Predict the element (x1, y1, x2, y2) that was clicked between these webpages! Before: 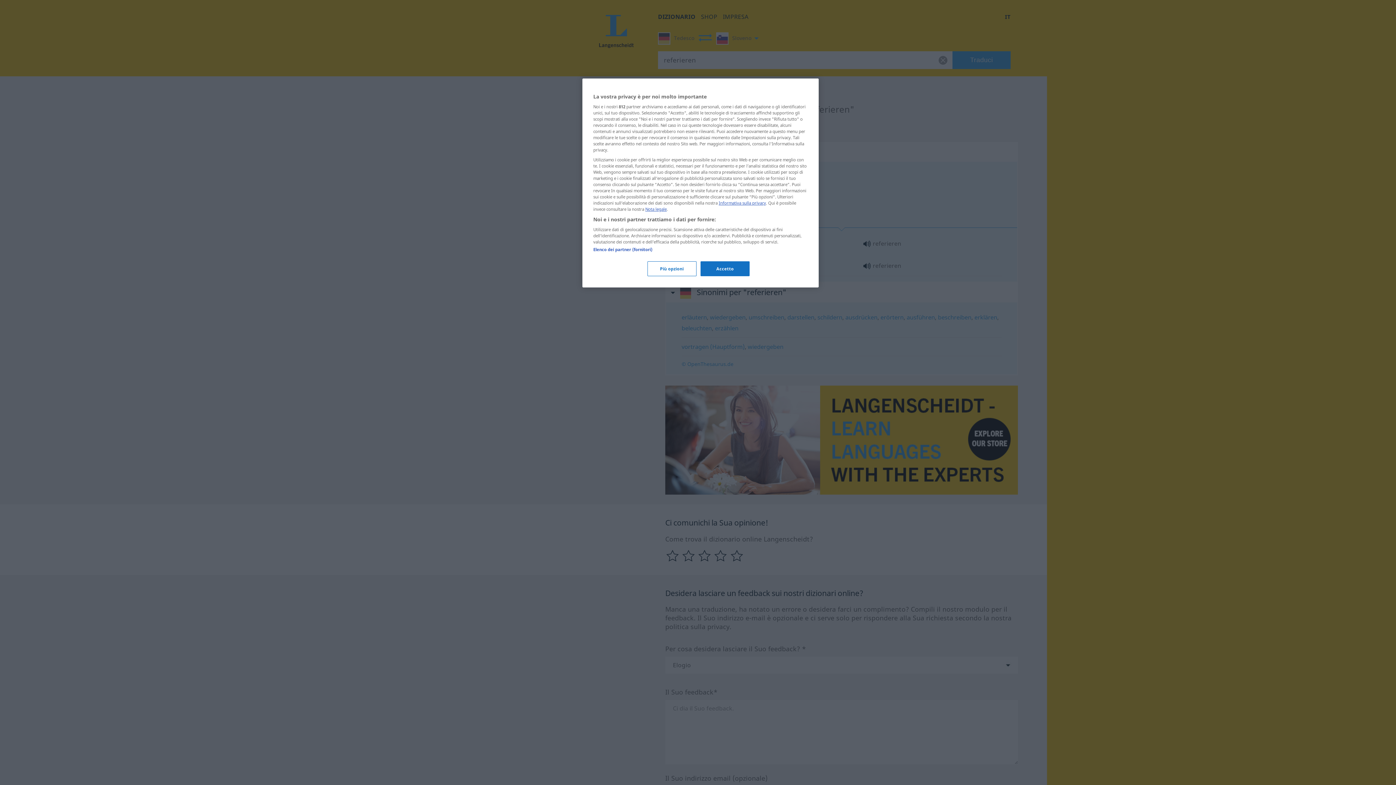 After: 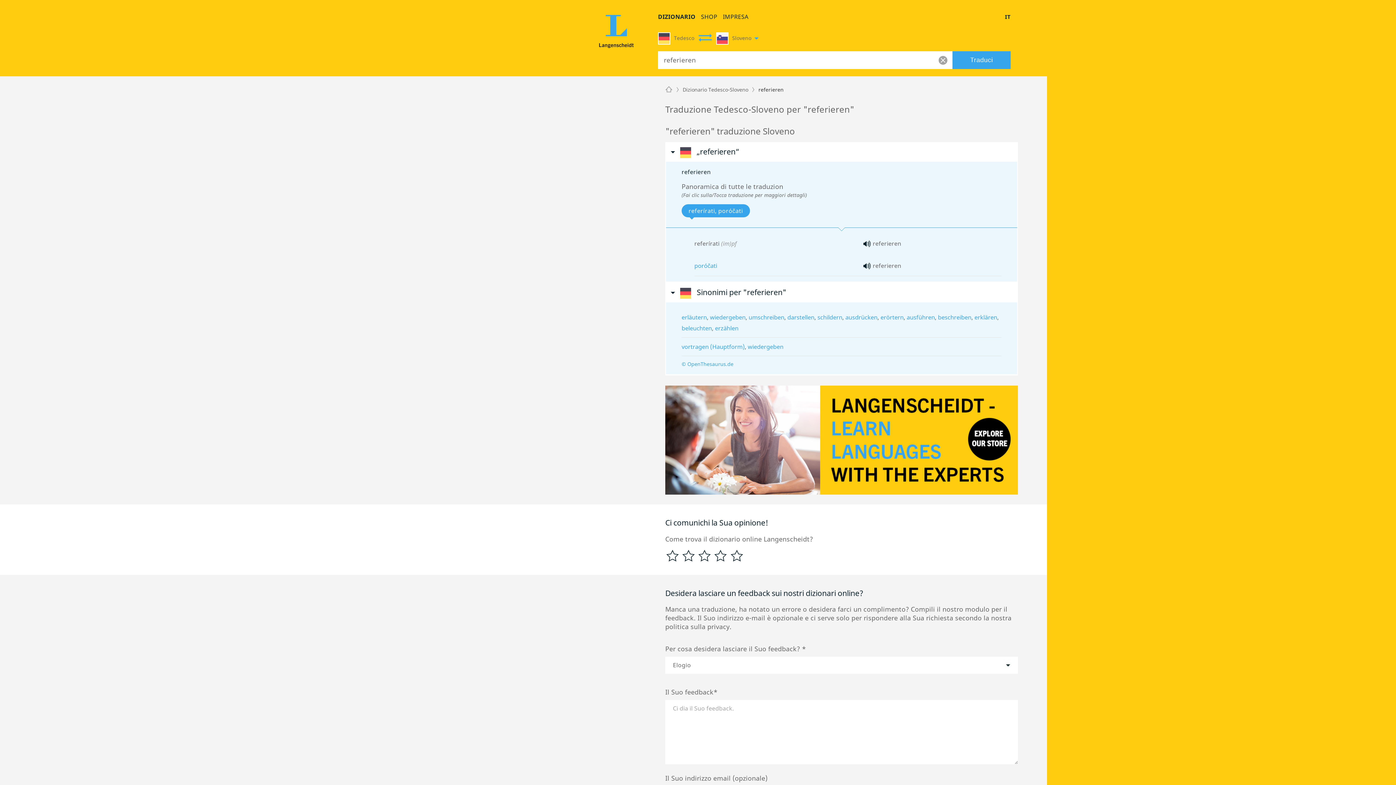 Action: bbox: (700, 261, 749, 276) label: Accetto